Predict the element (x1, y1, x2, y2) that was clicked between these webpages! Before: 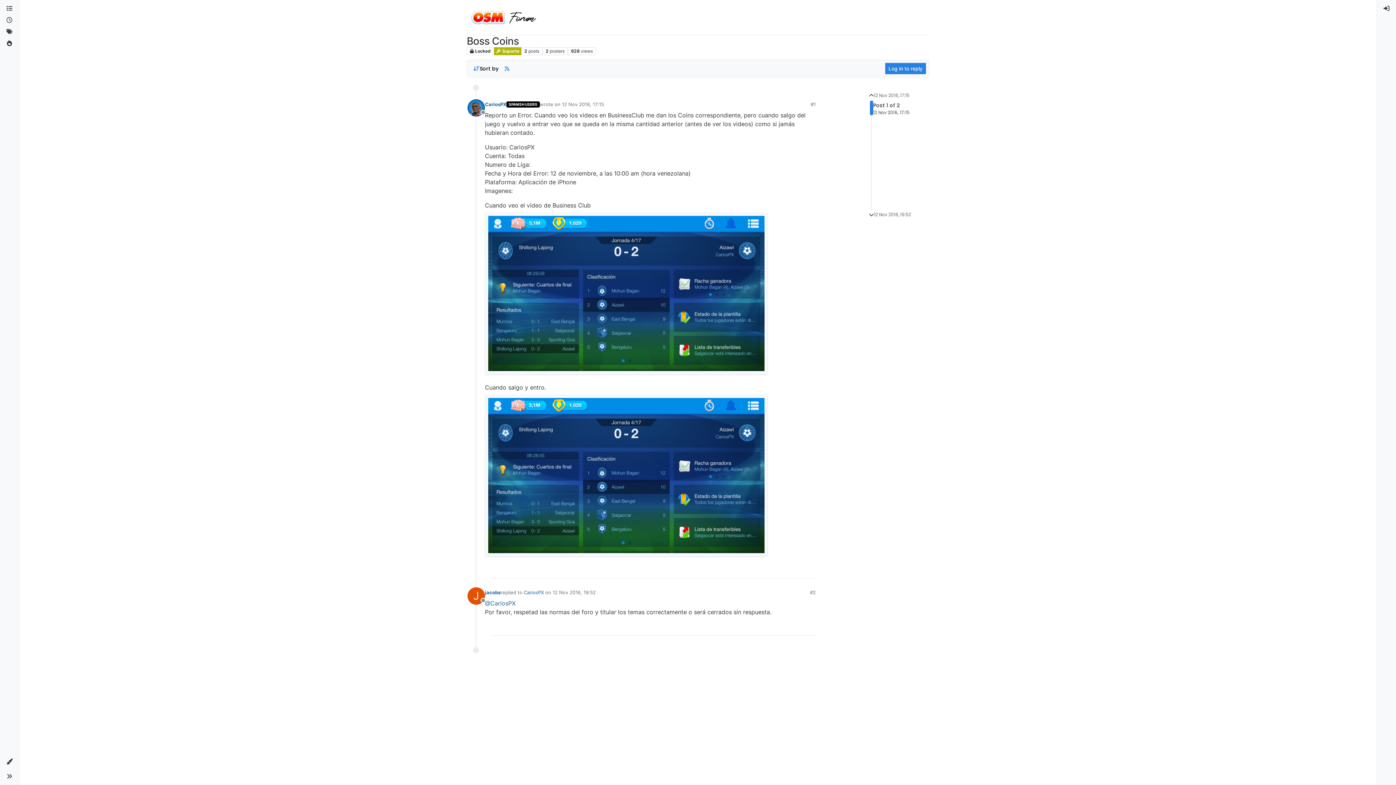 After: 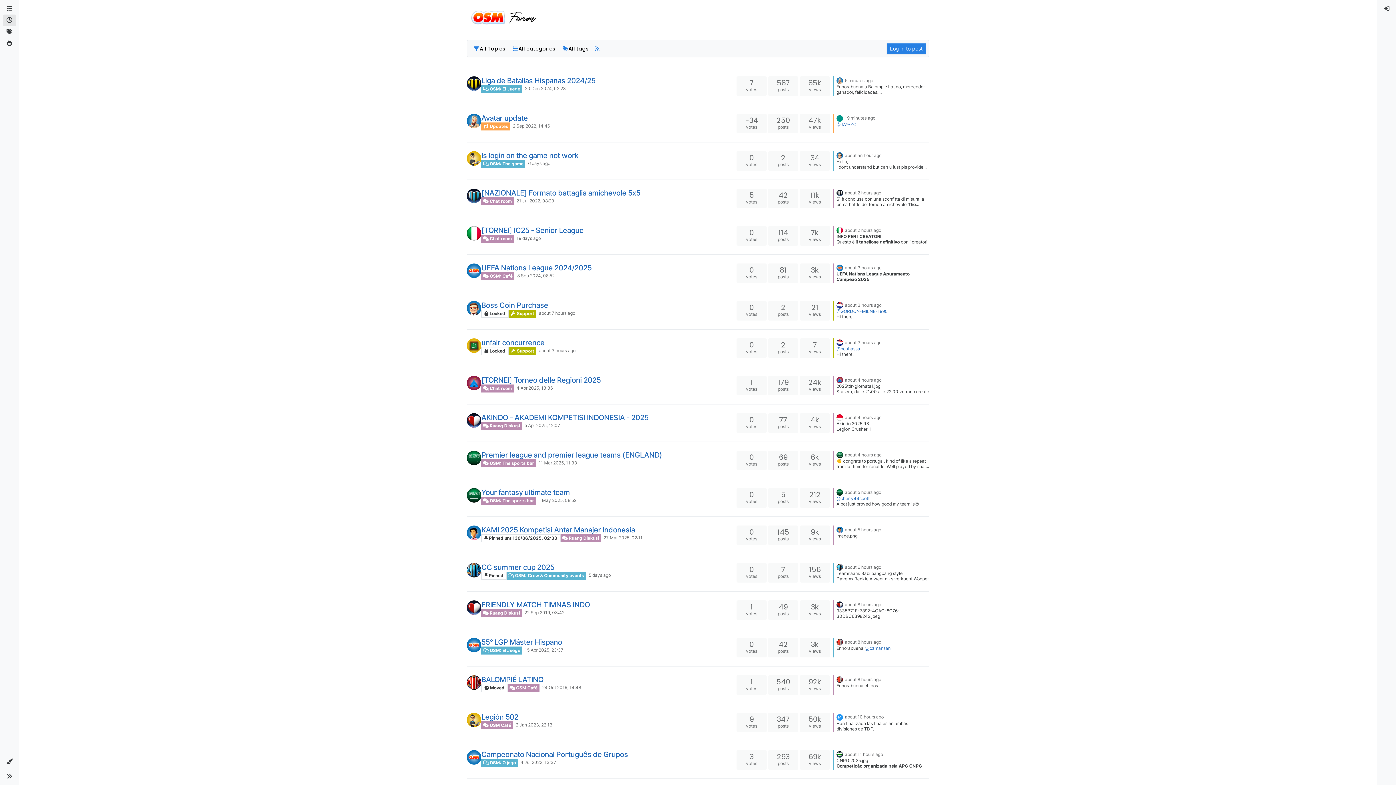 Action: bbox: (2, 14, 16, 26)